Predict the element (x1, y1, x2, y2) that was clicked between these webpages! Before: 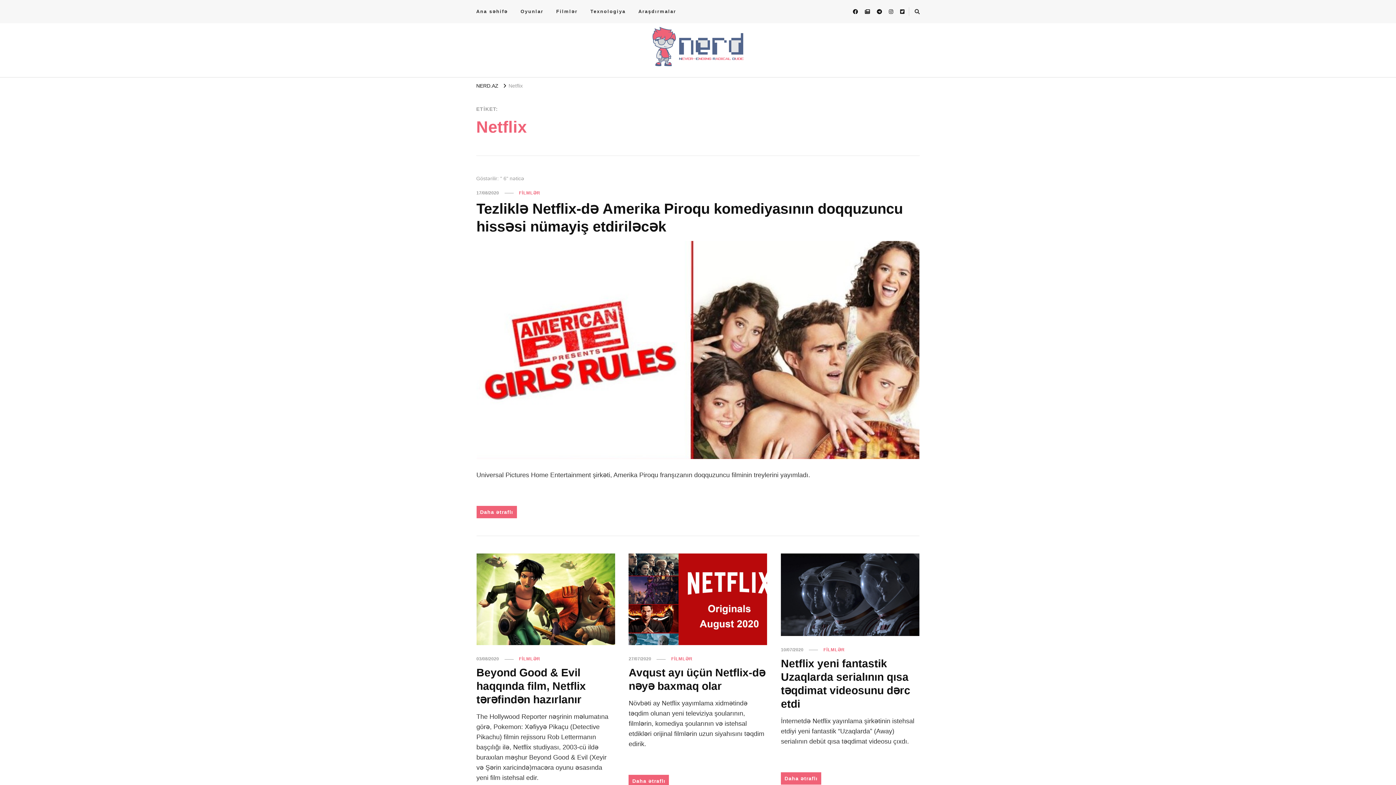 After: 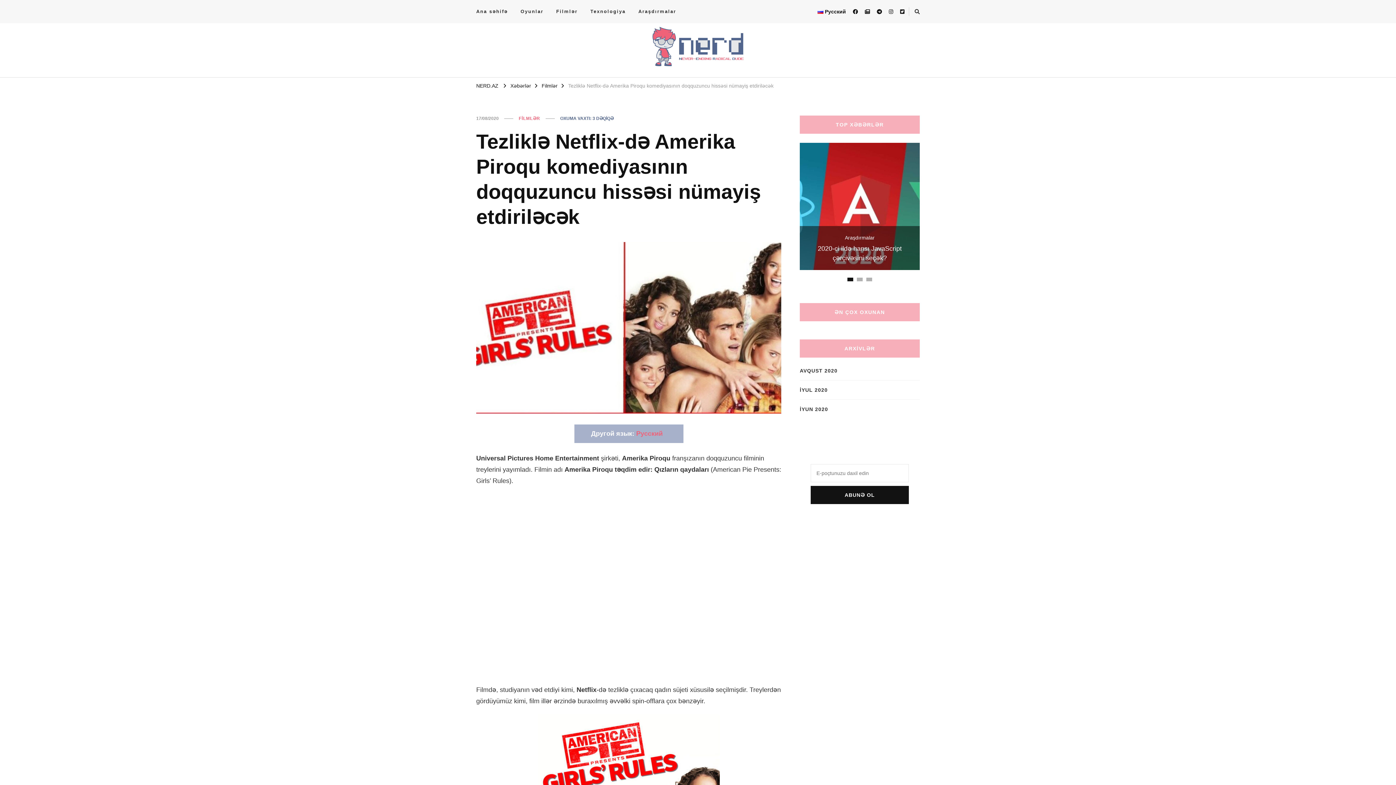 Action: label: 17/08/2020 bbox: (476, 190, 499, 196)